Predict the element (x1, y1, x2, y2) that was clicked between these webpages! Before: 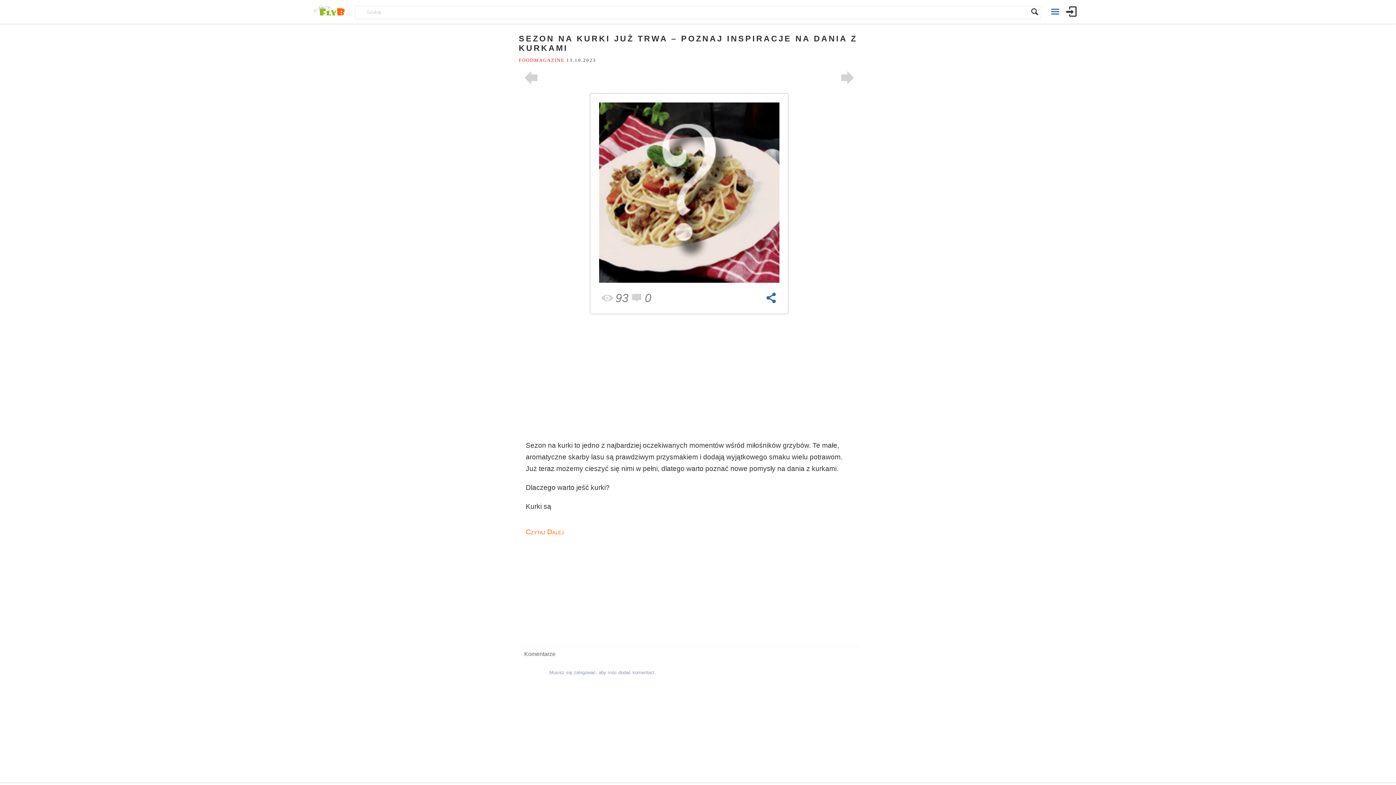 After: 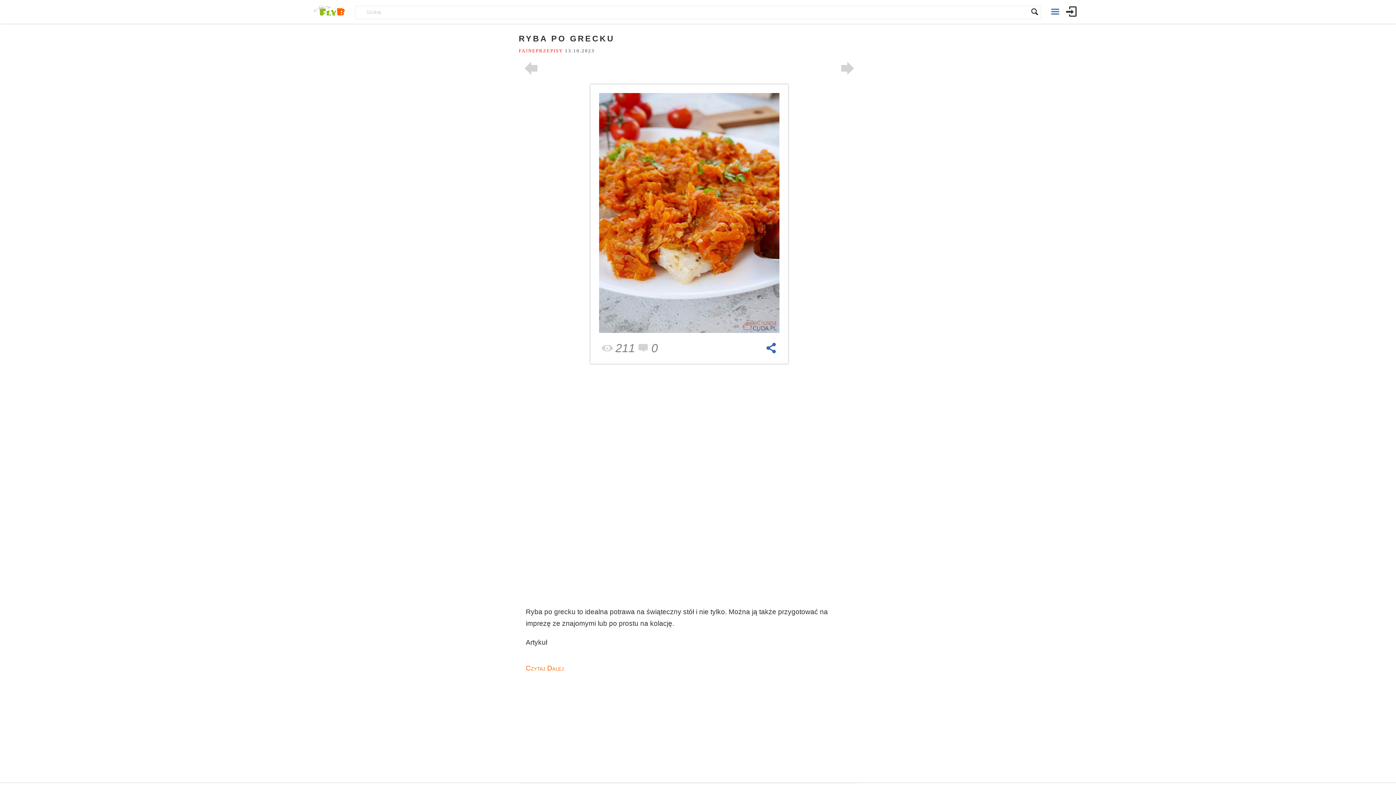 Action: bbox: (835, 68, 860, 87)